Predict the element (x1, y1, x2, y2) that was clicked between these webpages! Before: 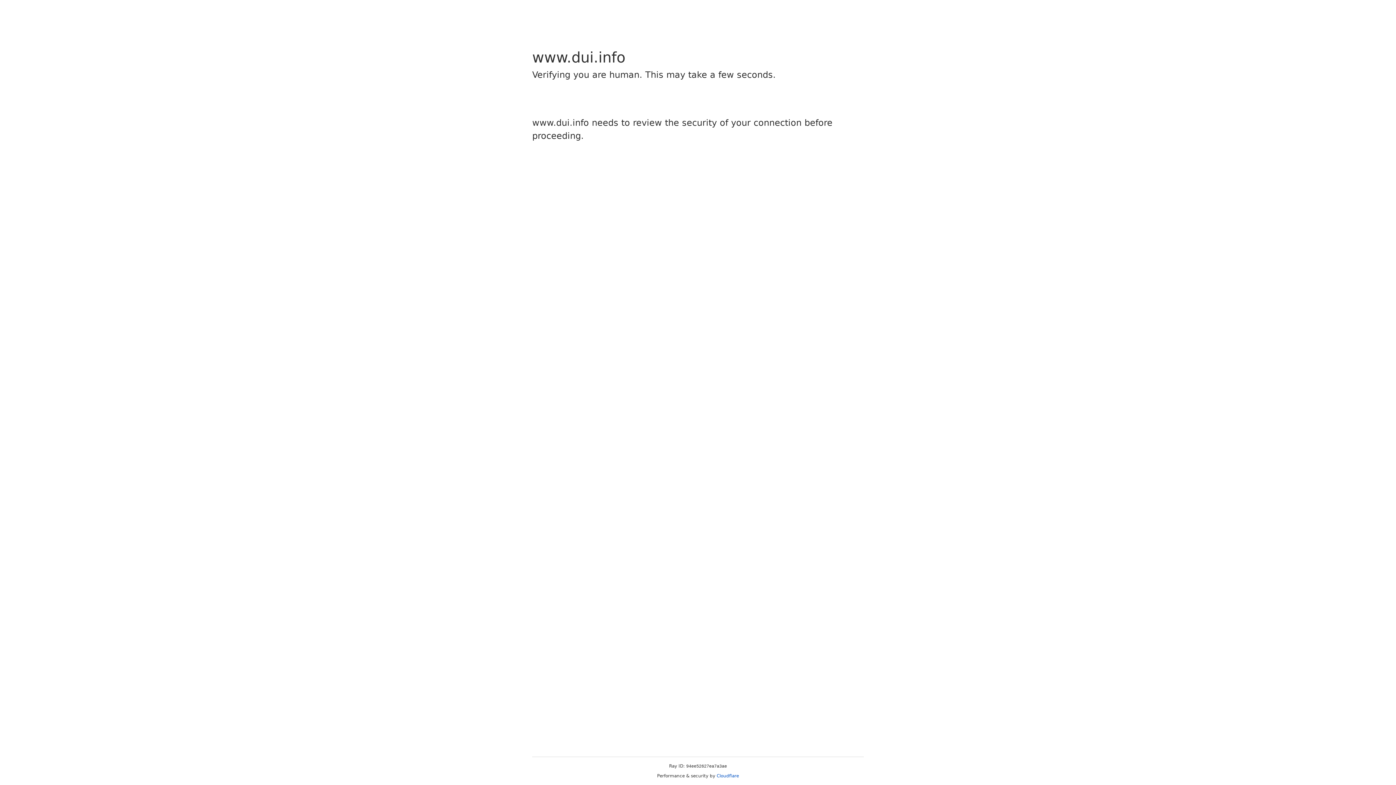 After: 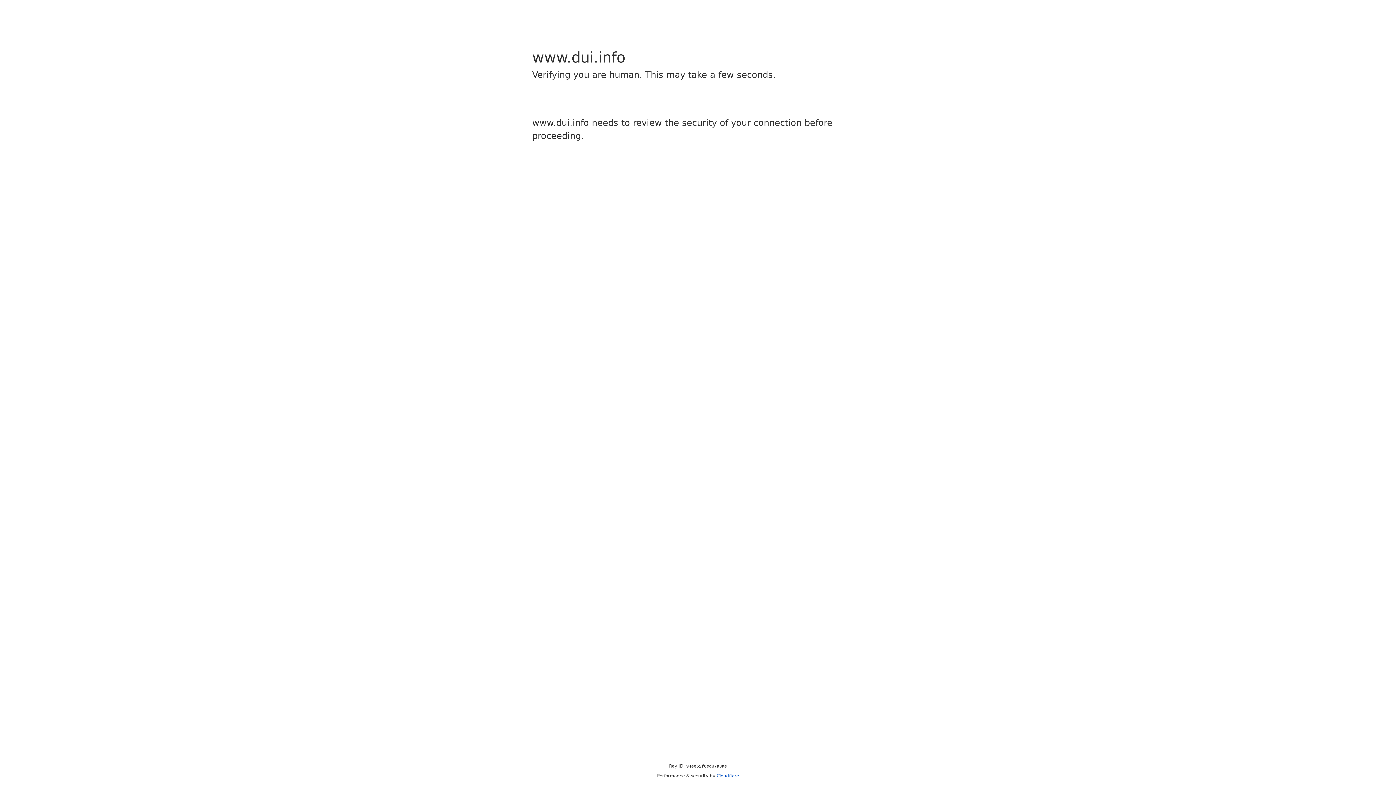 Action: label: Cloudflare bbox: (716, 773, 739, 778)